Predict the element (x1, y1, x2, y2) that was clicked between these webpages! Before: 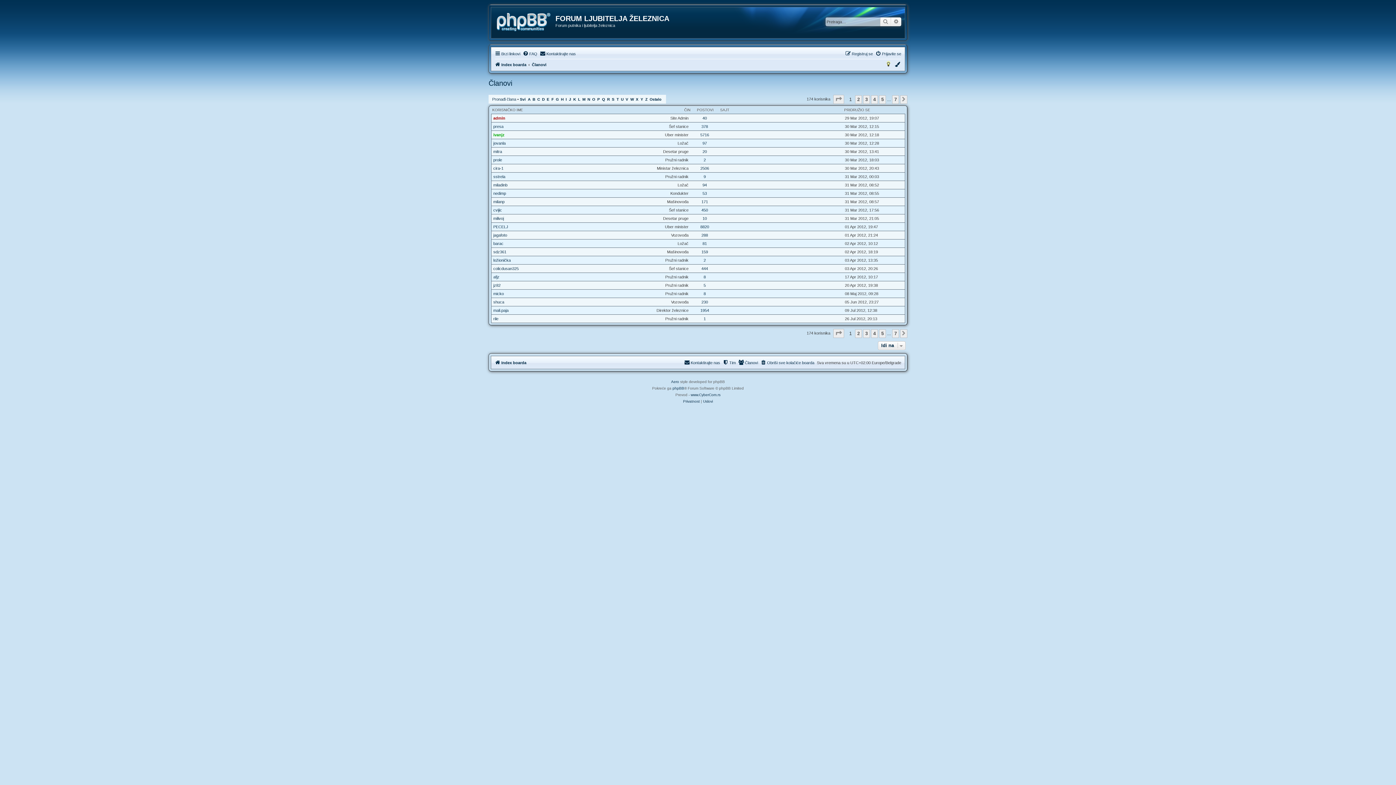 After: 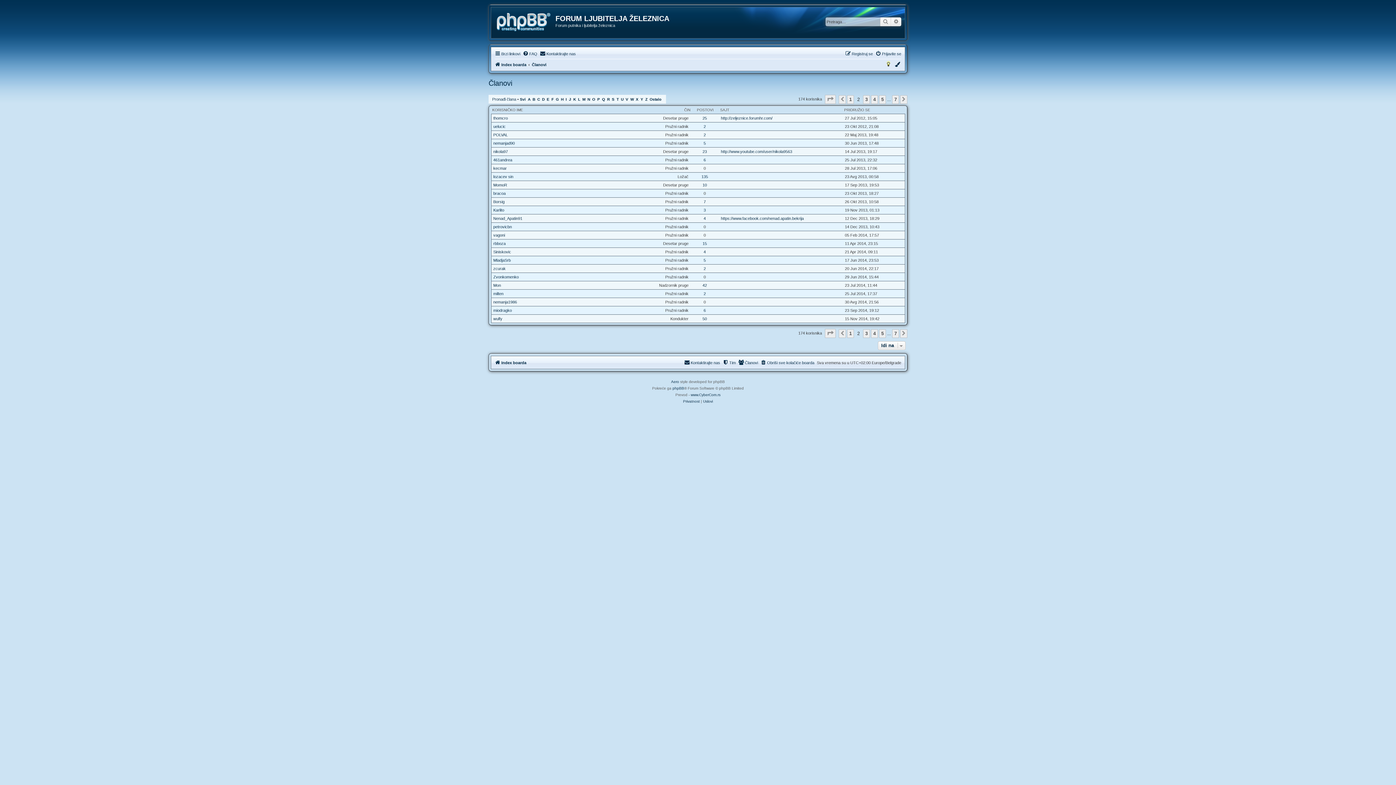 Action: label: 2 bbox: (855, 329, 862, 338)